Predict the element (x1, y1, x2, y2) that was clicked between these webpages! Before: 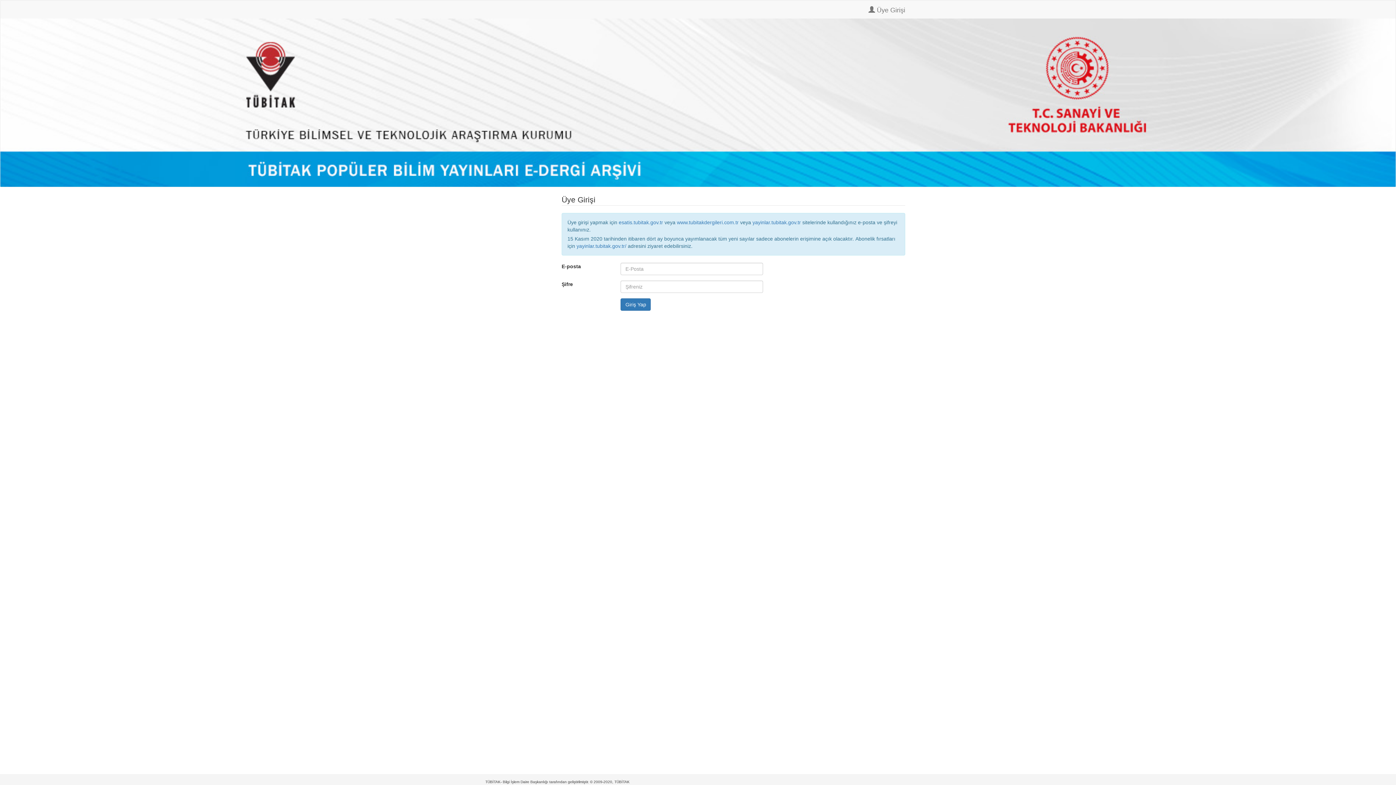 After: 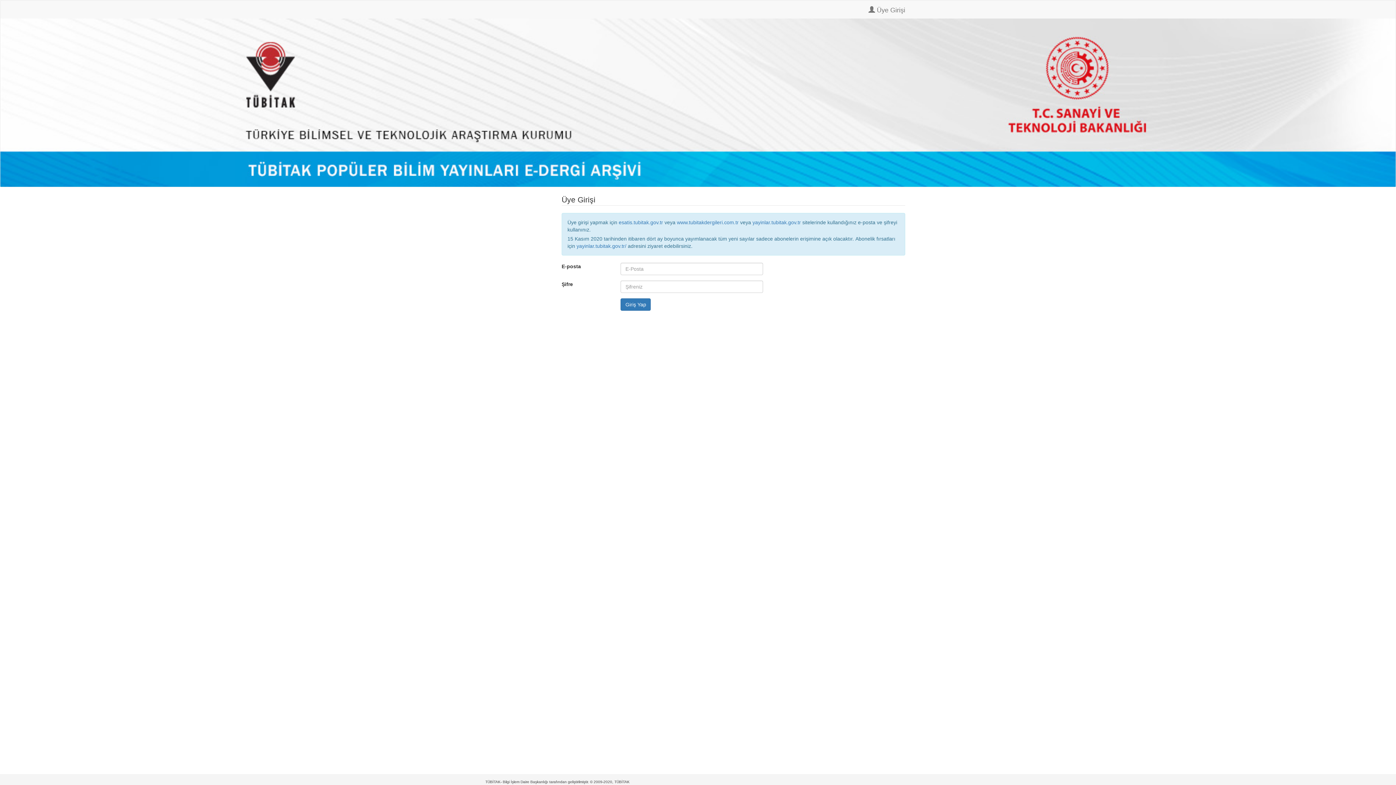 Action: label:  Üye Girişi bbox: (863, 0, 910, 18)